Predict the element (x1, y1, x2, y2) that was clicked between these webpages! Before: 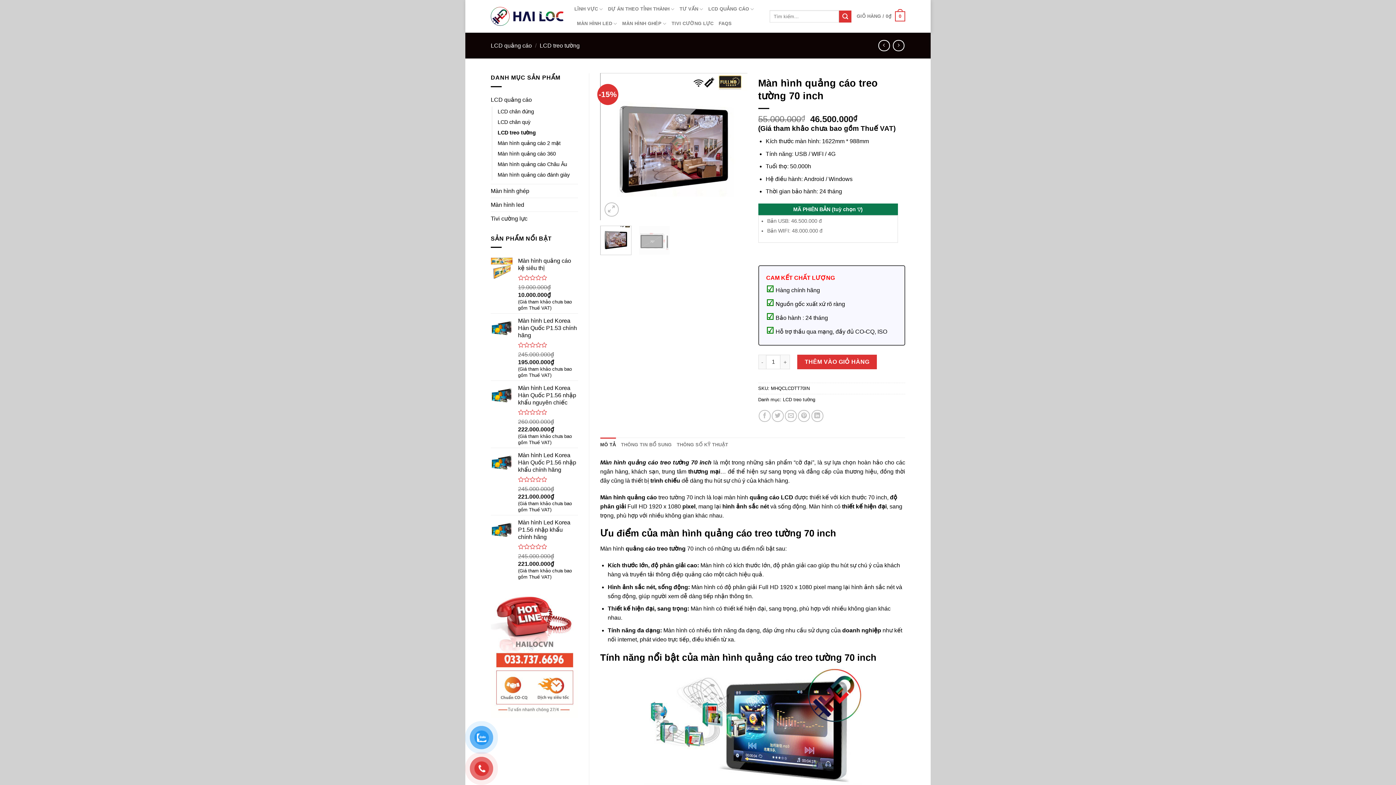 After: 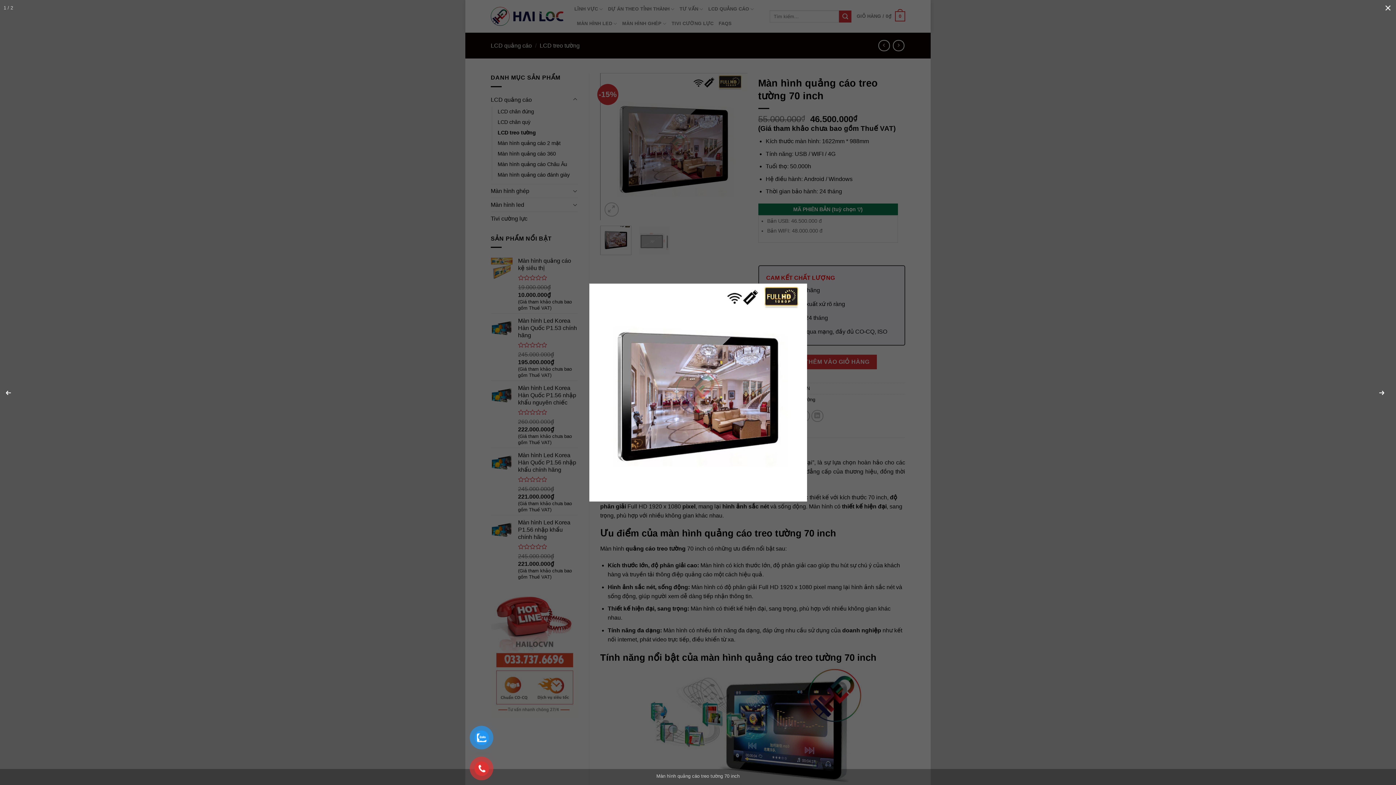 Action: bbox: (600, 143, 747, 149)